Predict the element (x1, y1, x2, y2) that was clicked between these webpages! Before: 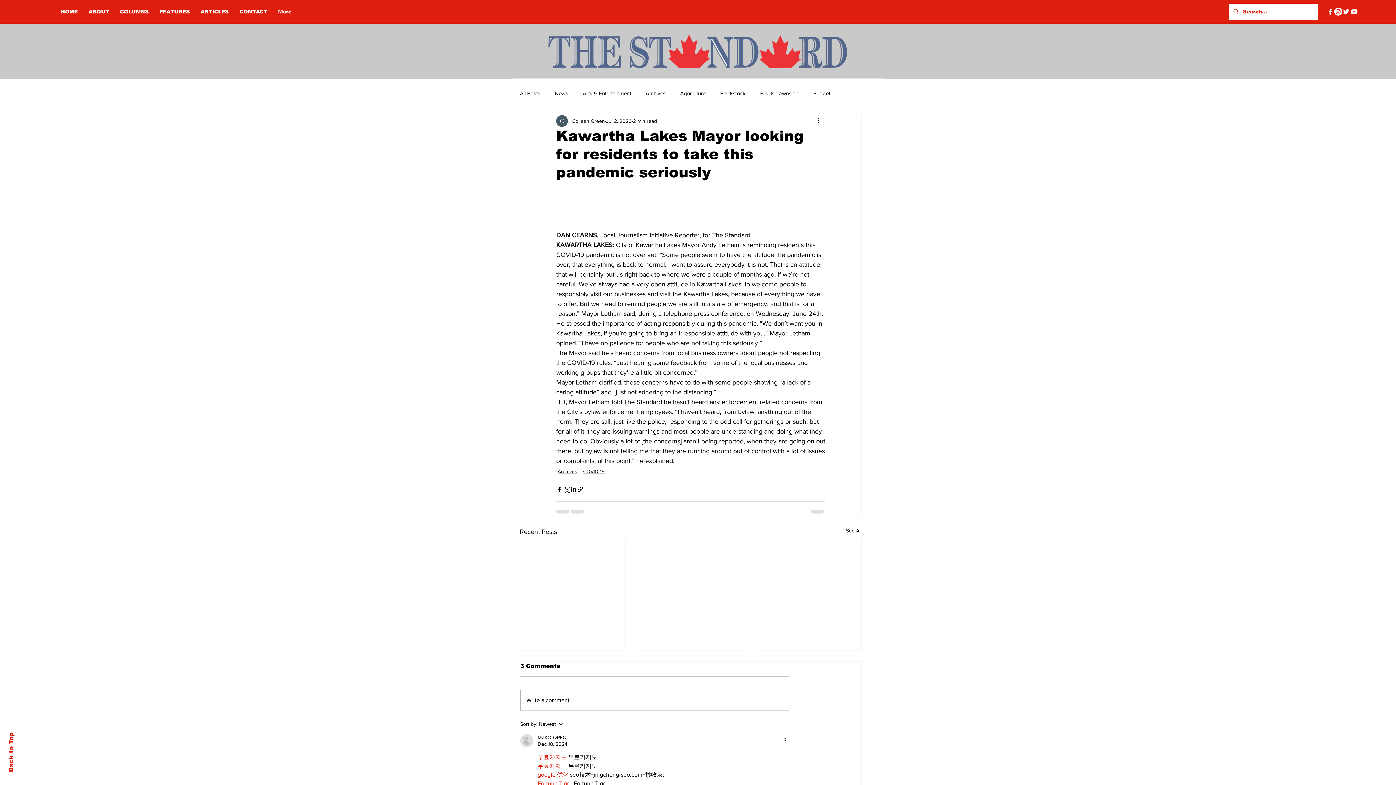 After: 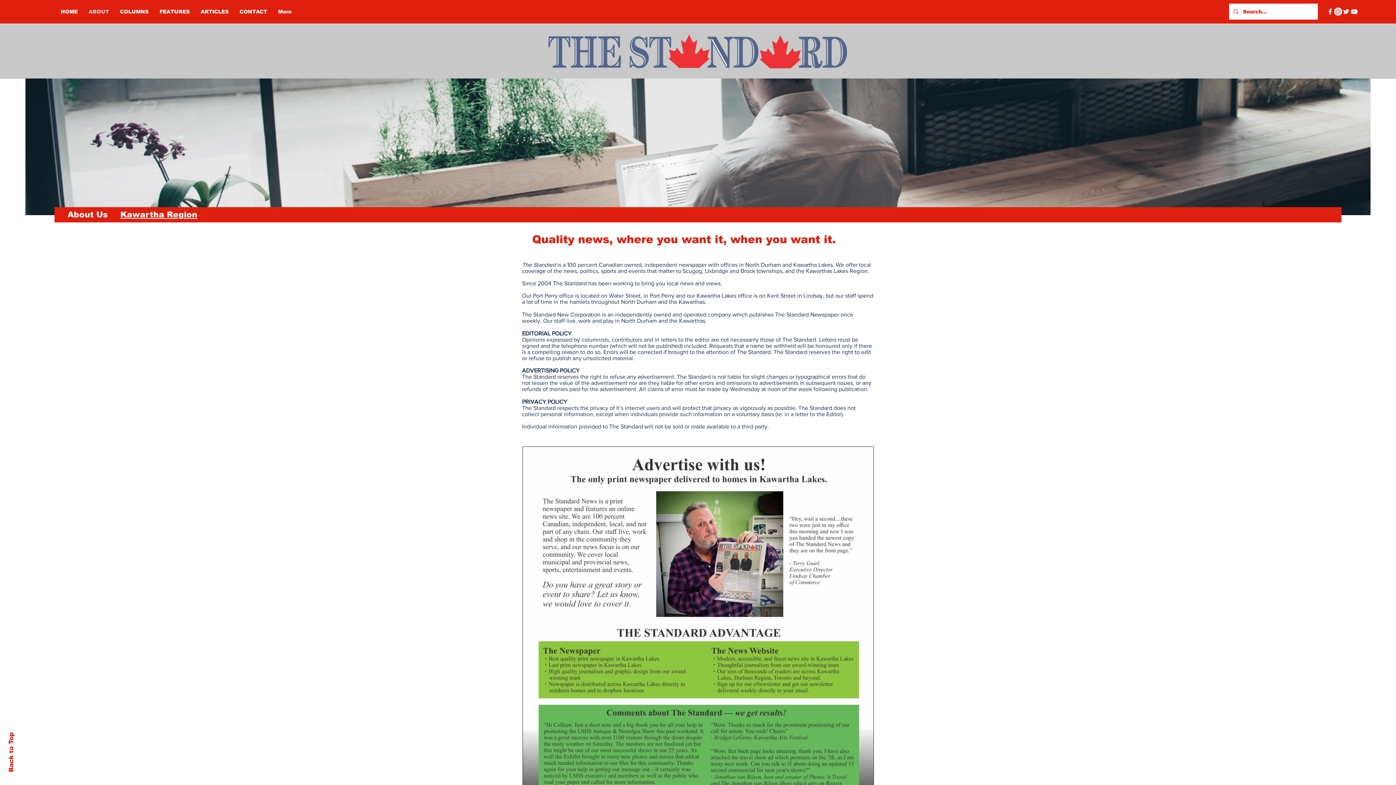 Action: label: ABOUT bbox: (83, 5, 114, 17)